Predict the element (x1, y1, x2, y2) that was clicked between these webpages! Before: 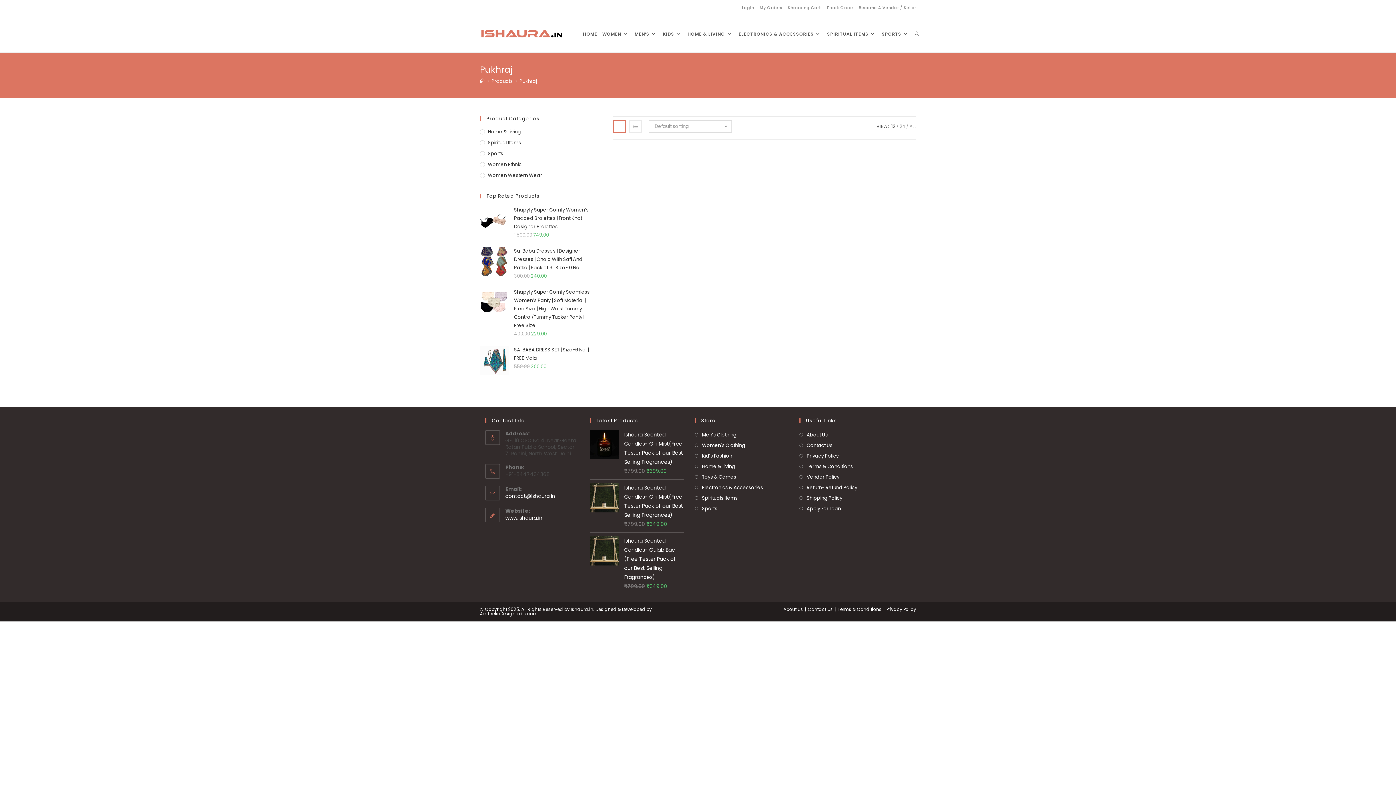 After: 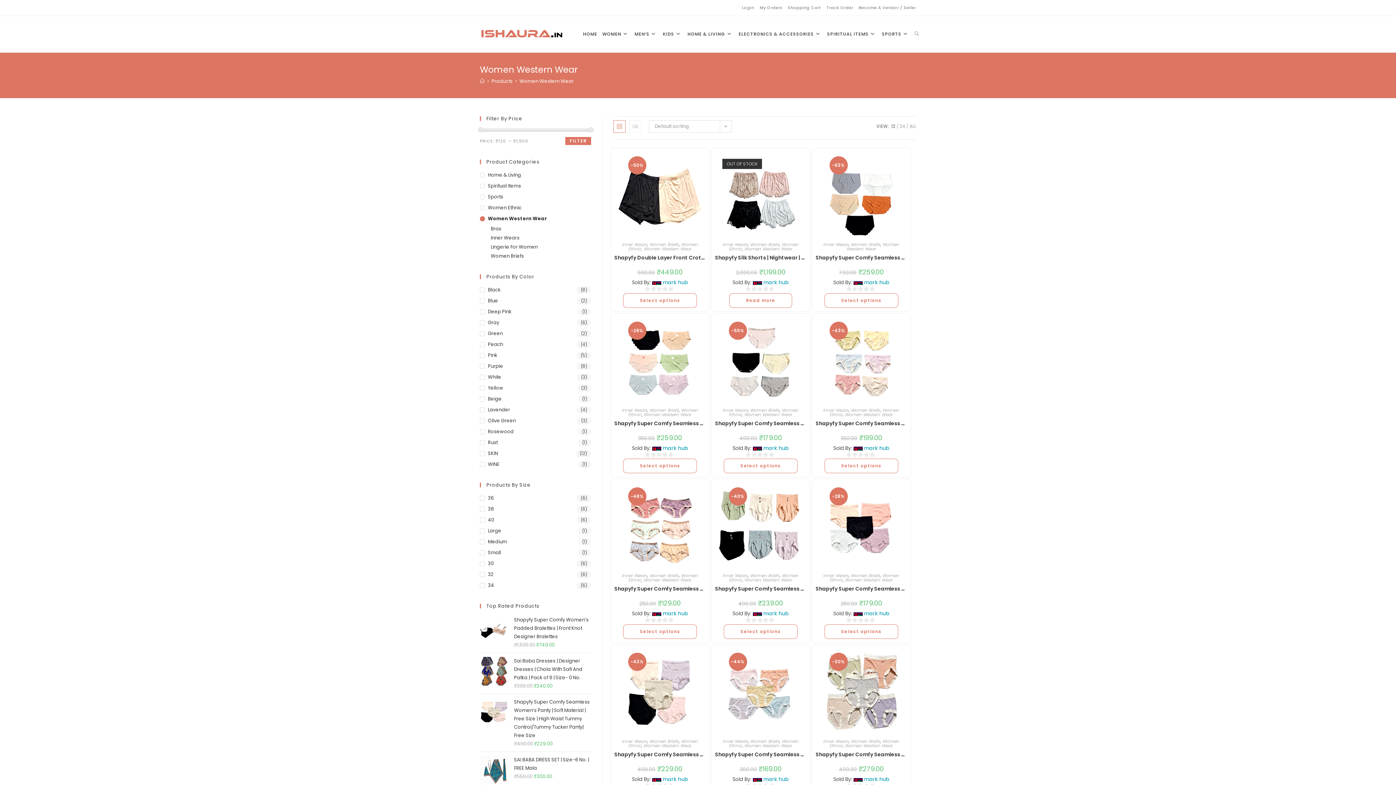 Action: bbox: (480, 172, 591, 179) label: Women Western Wear